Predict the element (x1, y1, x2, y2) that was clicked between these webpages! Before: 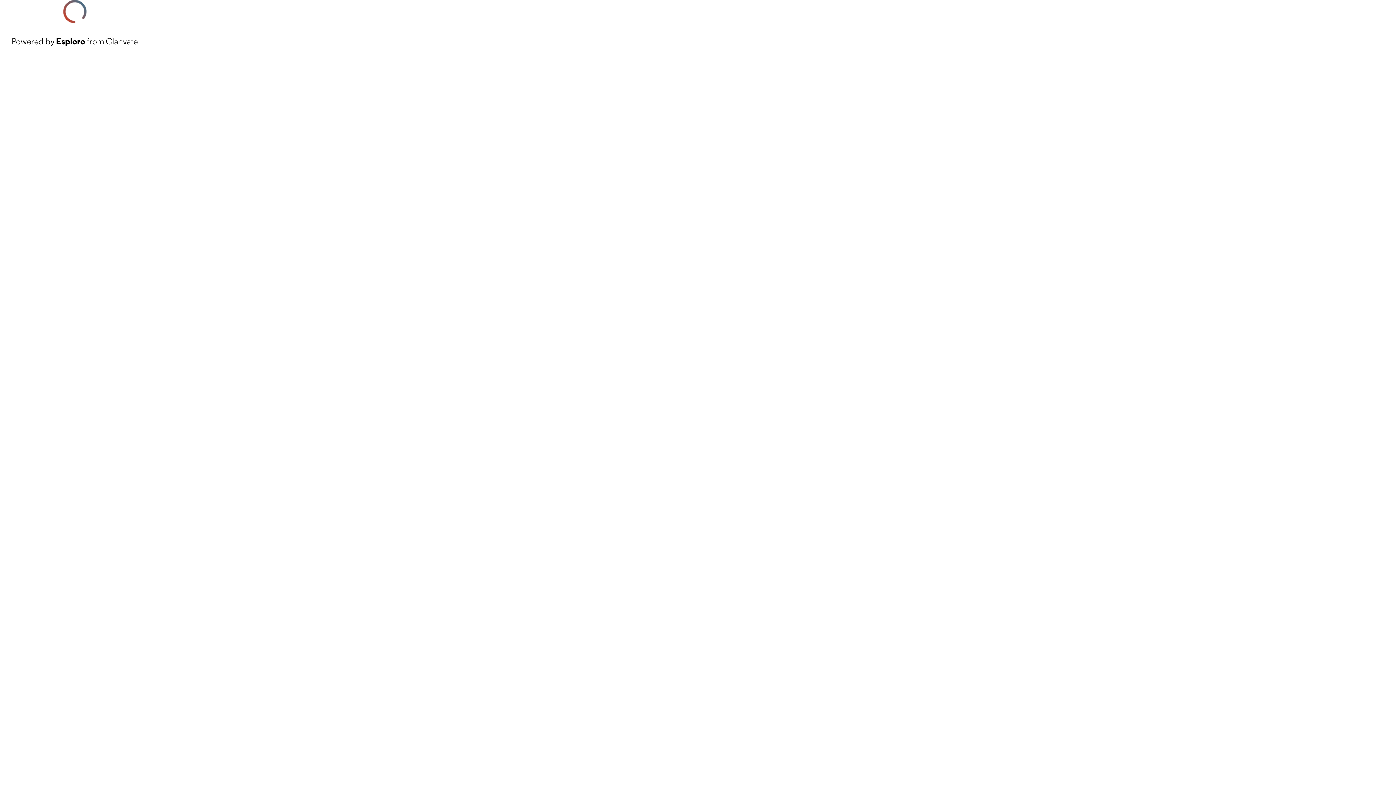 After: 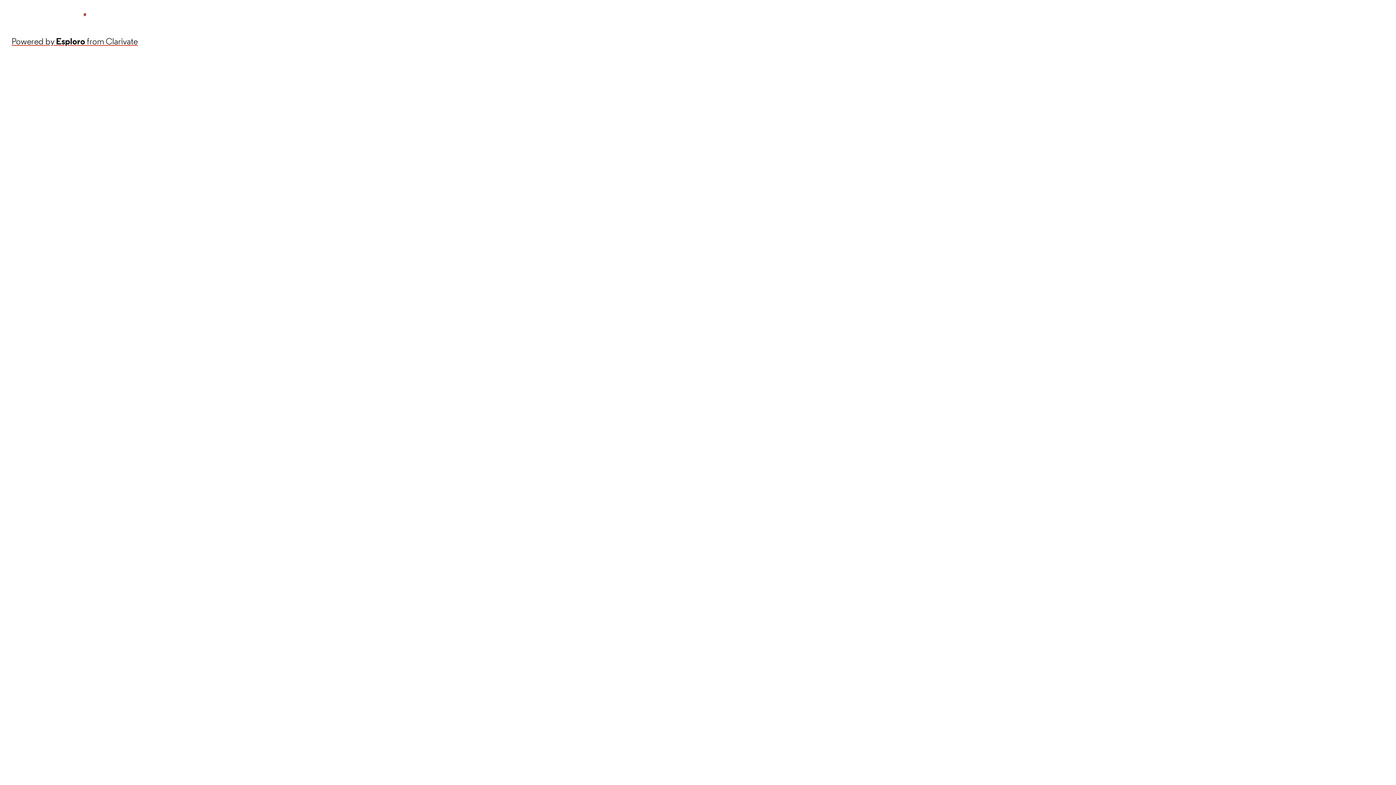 Action: bbox: (11, 34, 137, 48) label: Powered by Esploro from Clarivate